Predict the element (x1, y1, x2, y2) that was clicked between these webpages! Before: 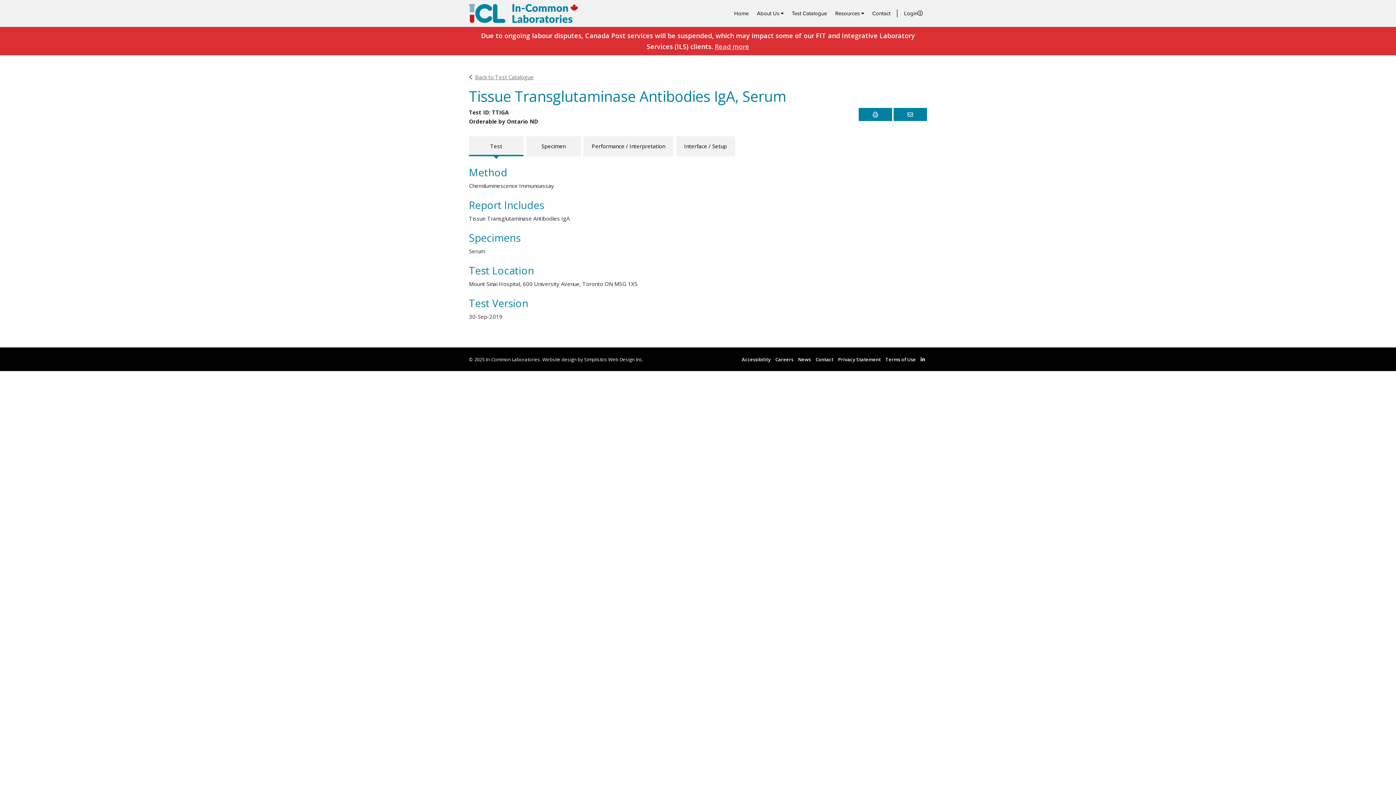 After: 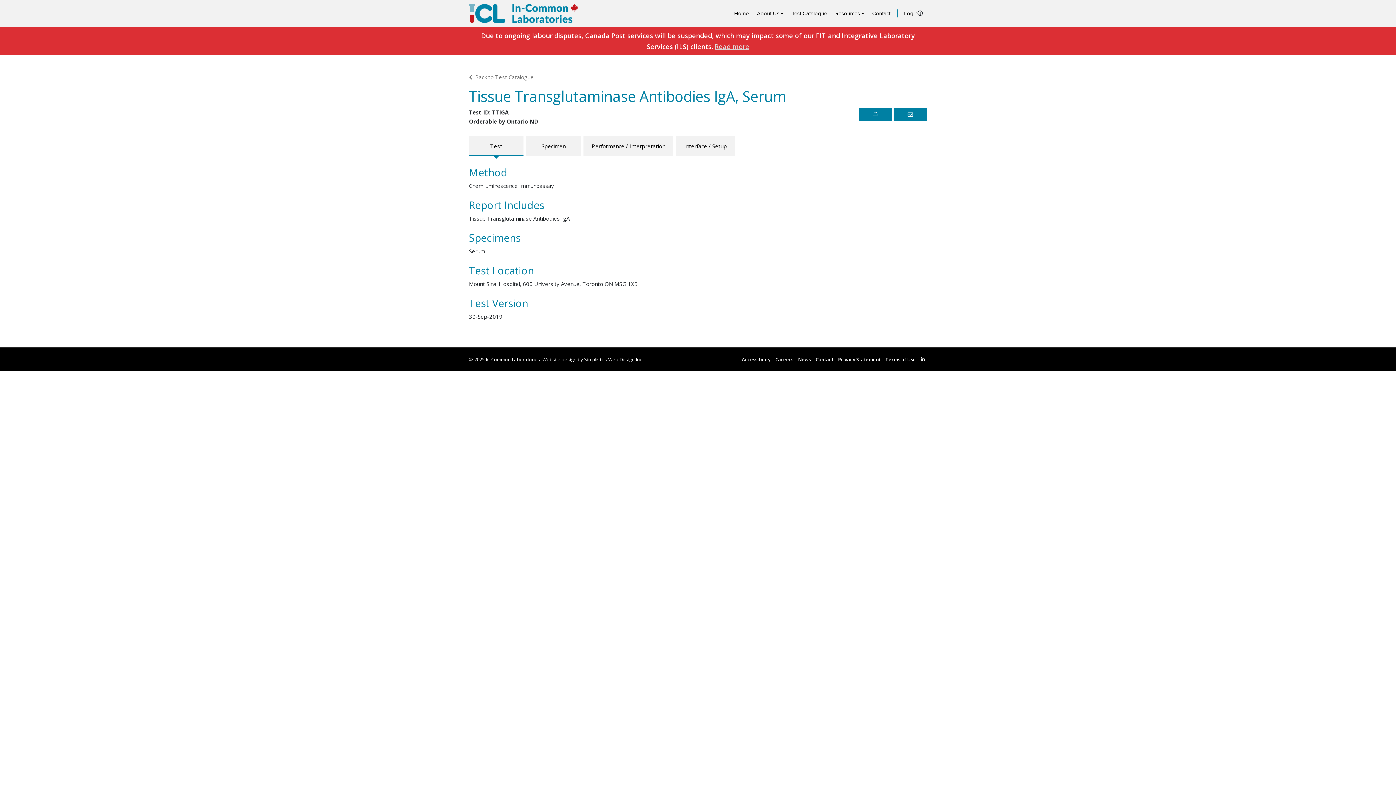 Action: label: Test bbox: (469, 136, 523, 156)